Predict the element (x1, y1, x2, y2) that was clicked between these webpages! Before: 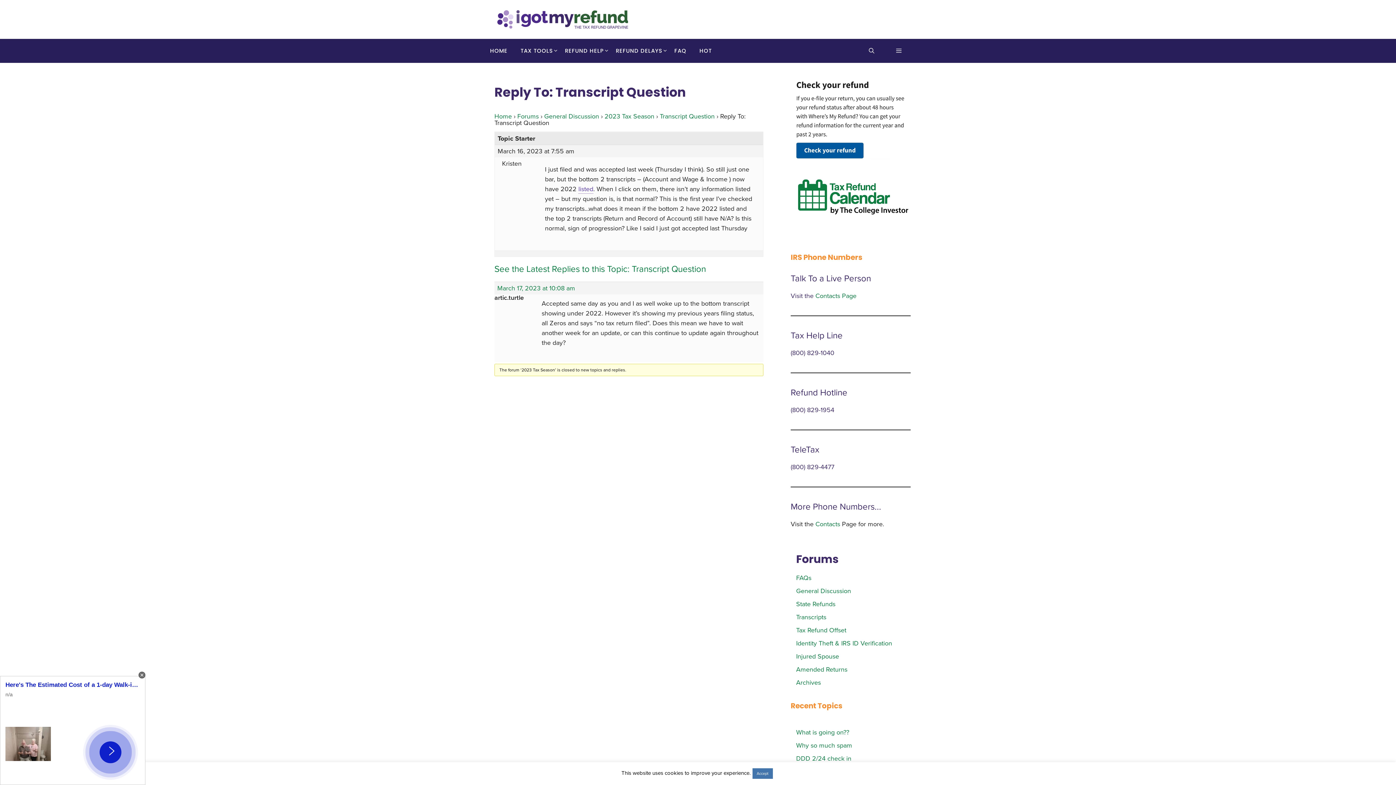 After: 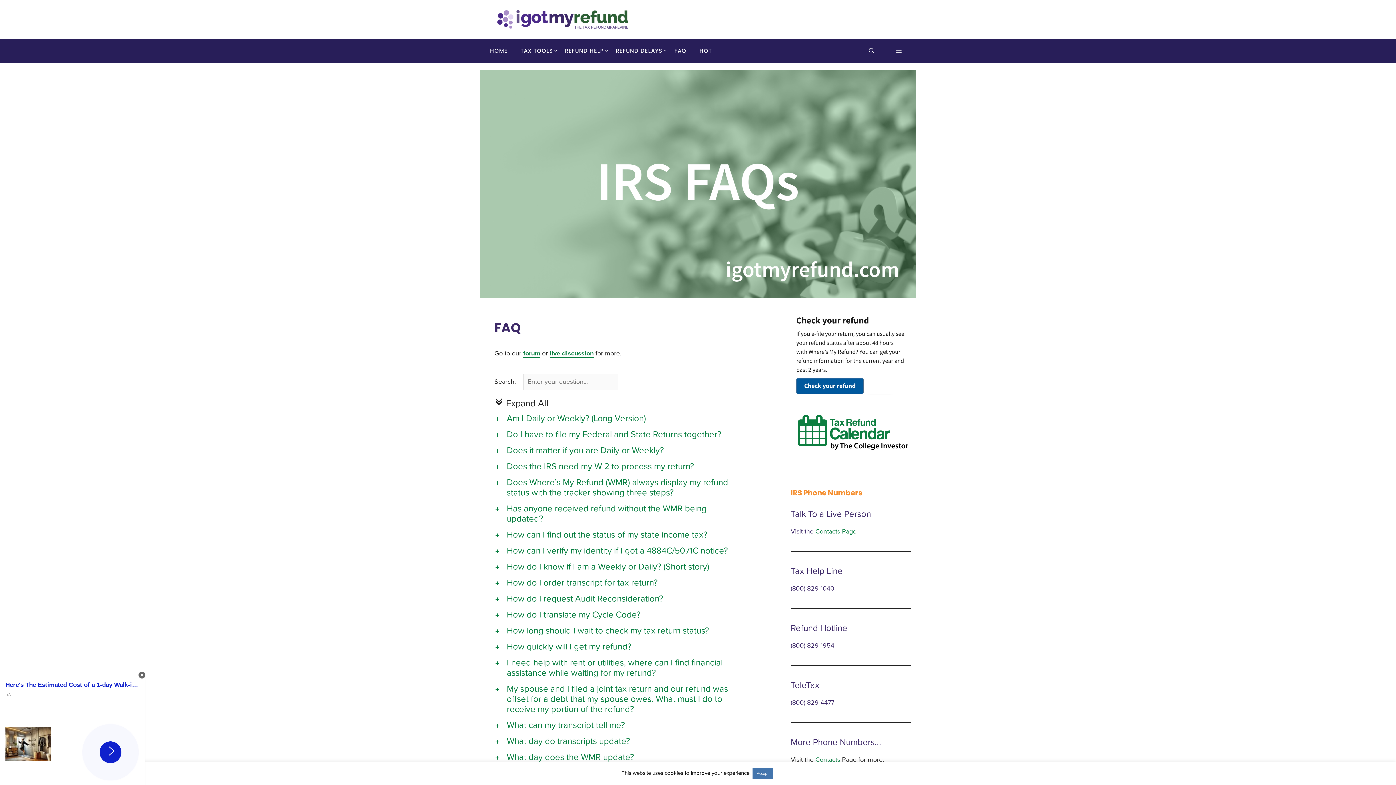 Action: bbox: (668, 39, 693, 63) label: FAQ